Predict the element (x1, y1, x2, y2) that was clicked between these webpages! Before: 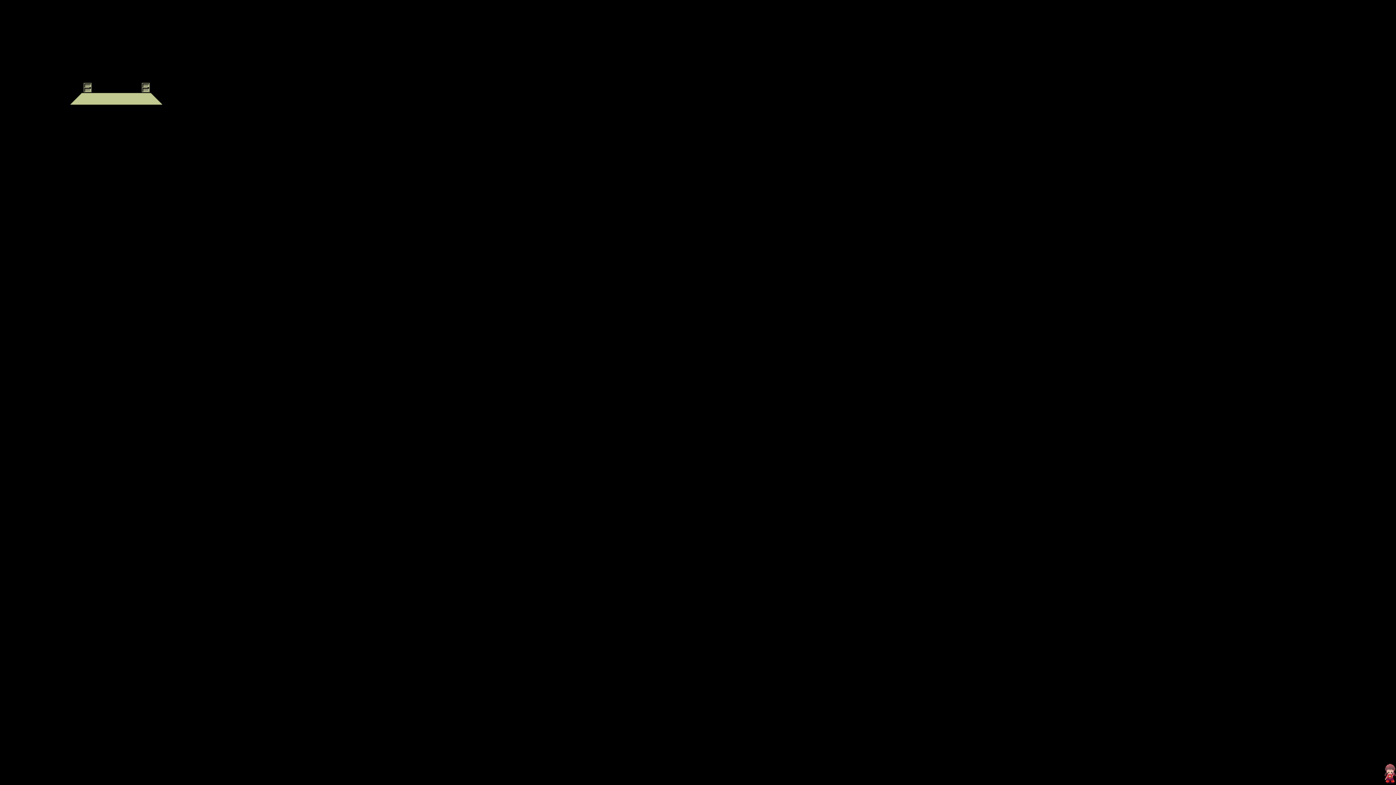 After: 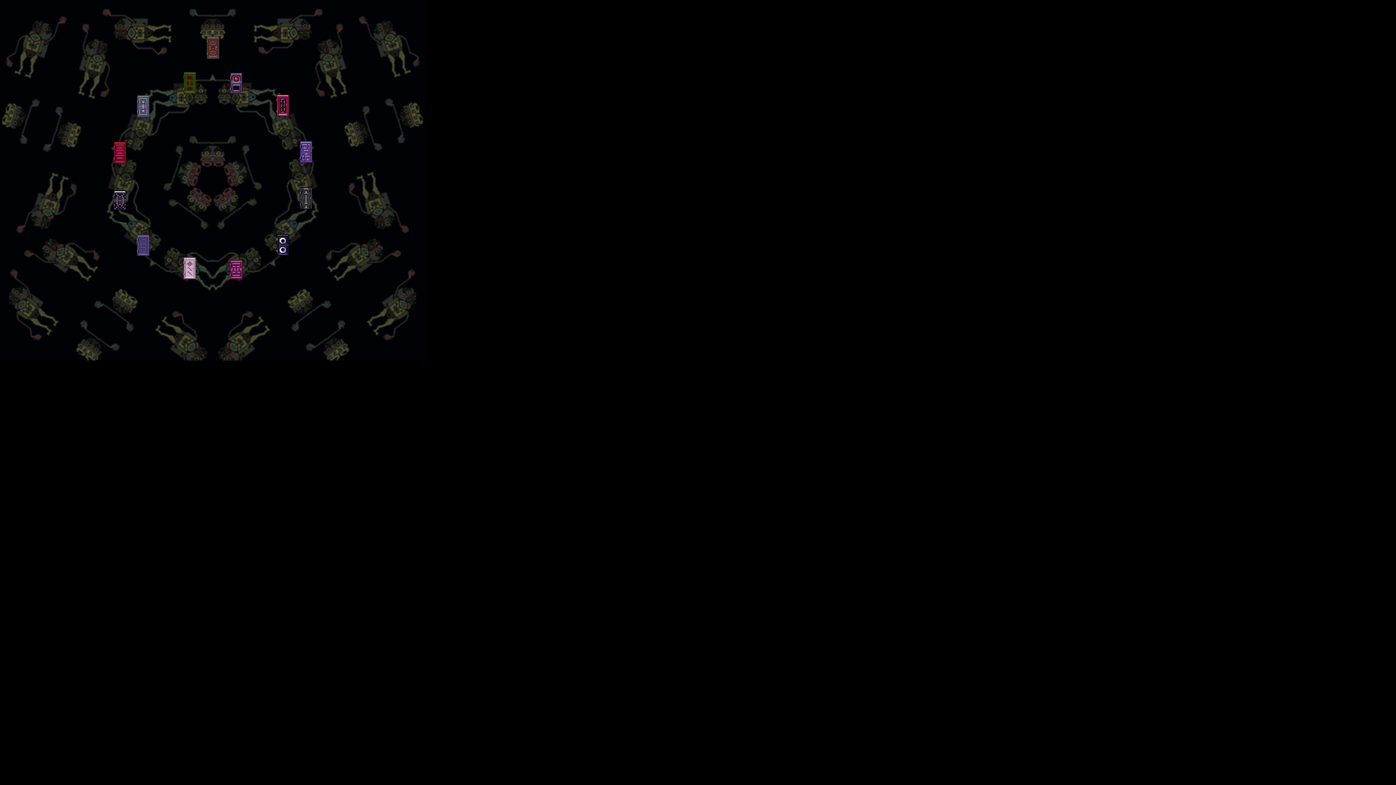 Action: bbox: (1384, 778, 1396, 785)